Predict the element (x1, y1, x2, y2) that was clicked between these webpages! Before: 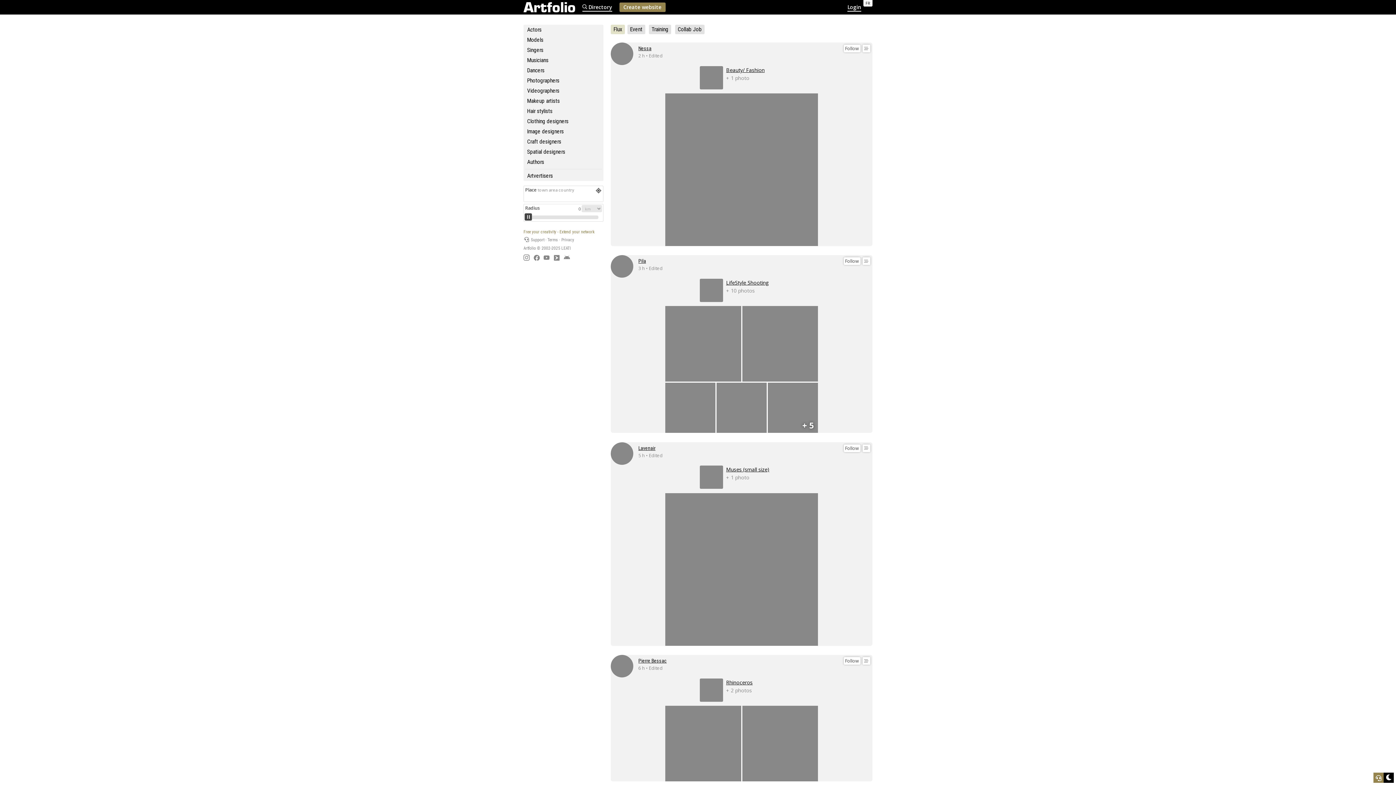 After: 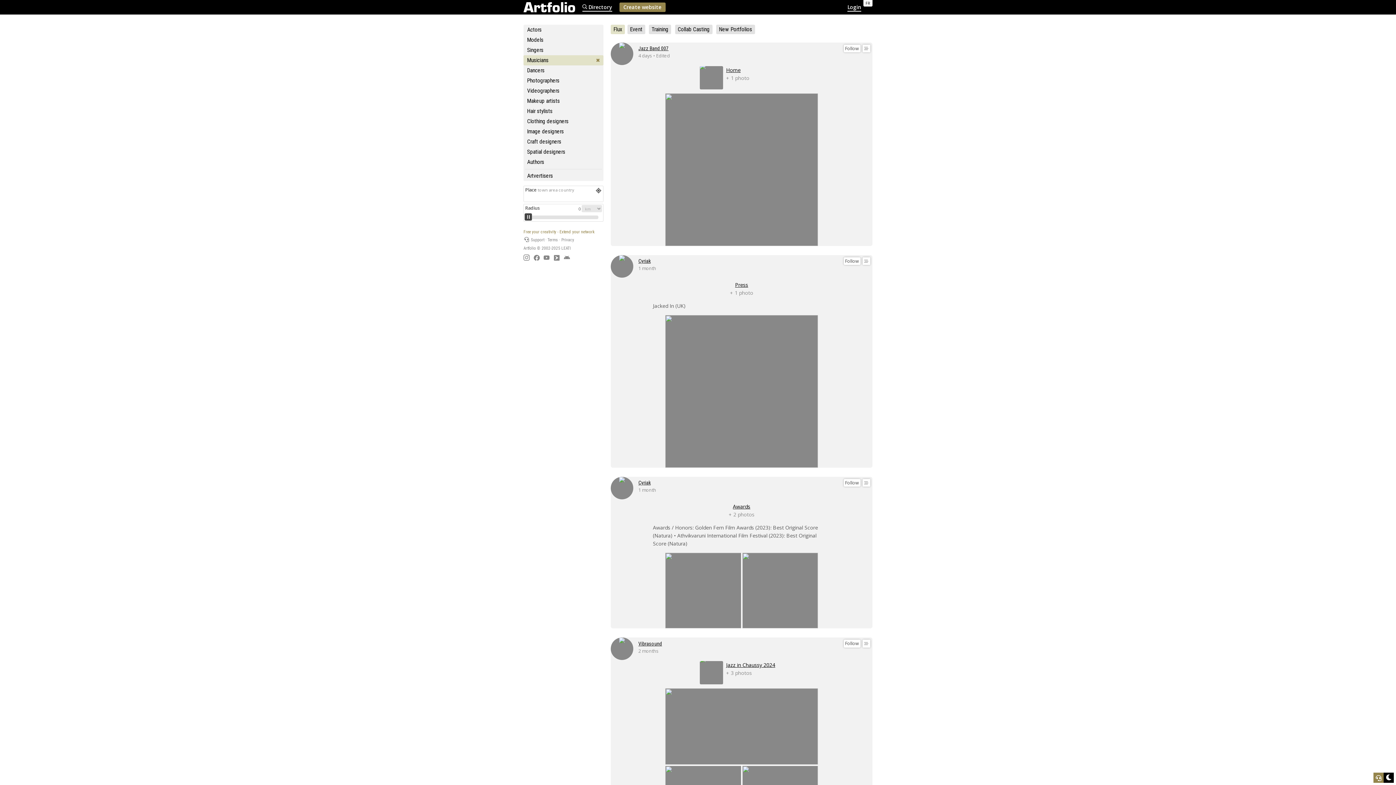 Action: label: Musicians bbox: (523, 55, 603, 65)